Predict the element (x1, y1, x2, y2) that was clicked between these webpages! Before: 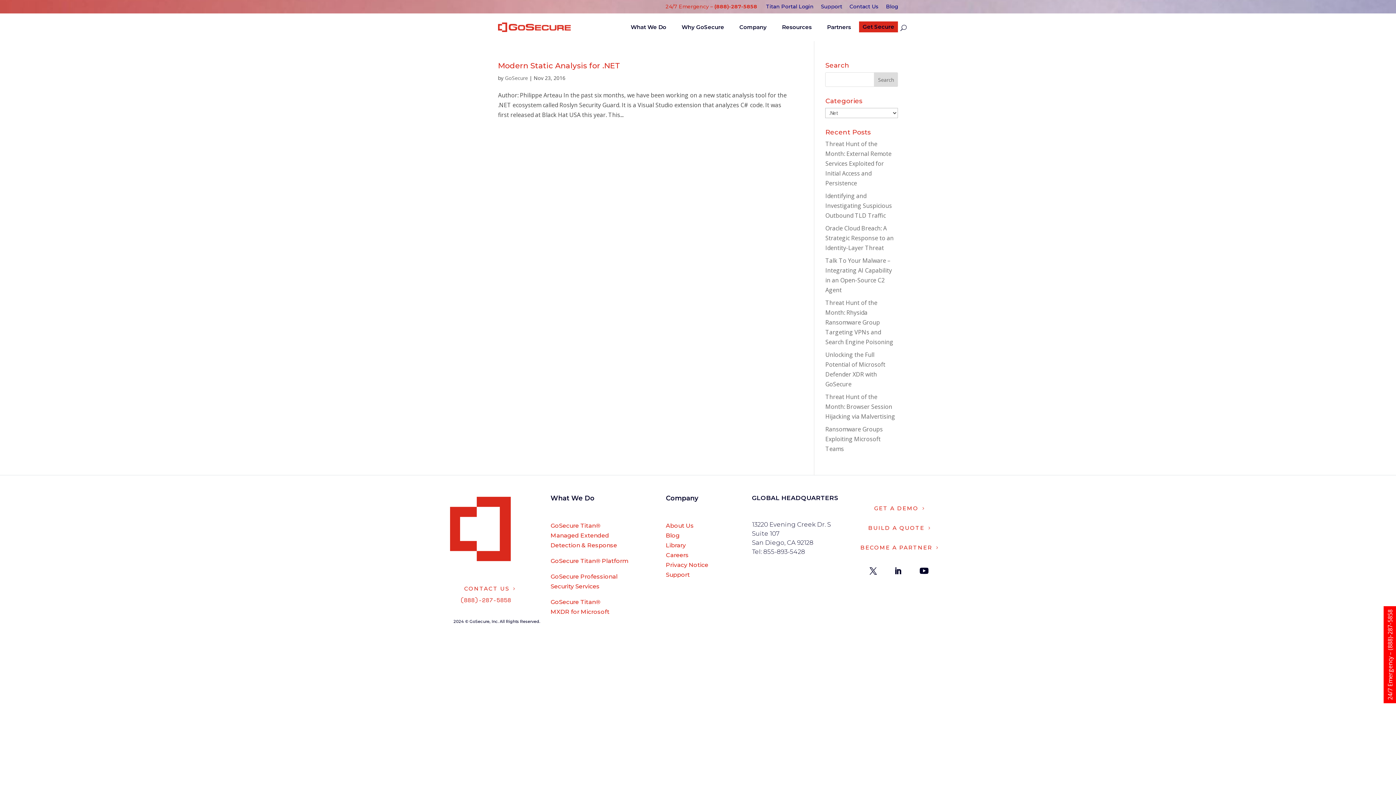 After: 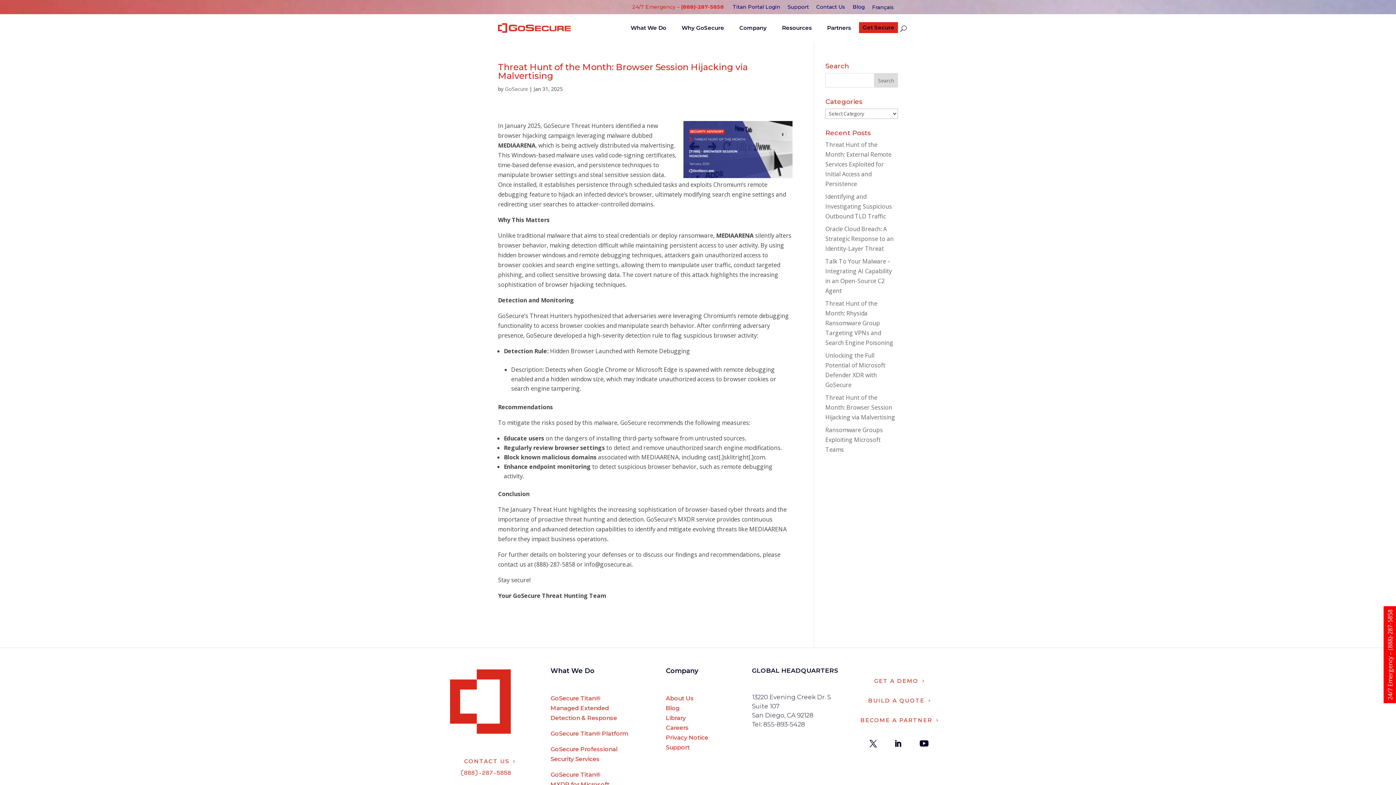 Action: label: Threat Hunt of the Month: Browser Session Hijacking via Malvertising bbox: (825, 393, 895, 420)